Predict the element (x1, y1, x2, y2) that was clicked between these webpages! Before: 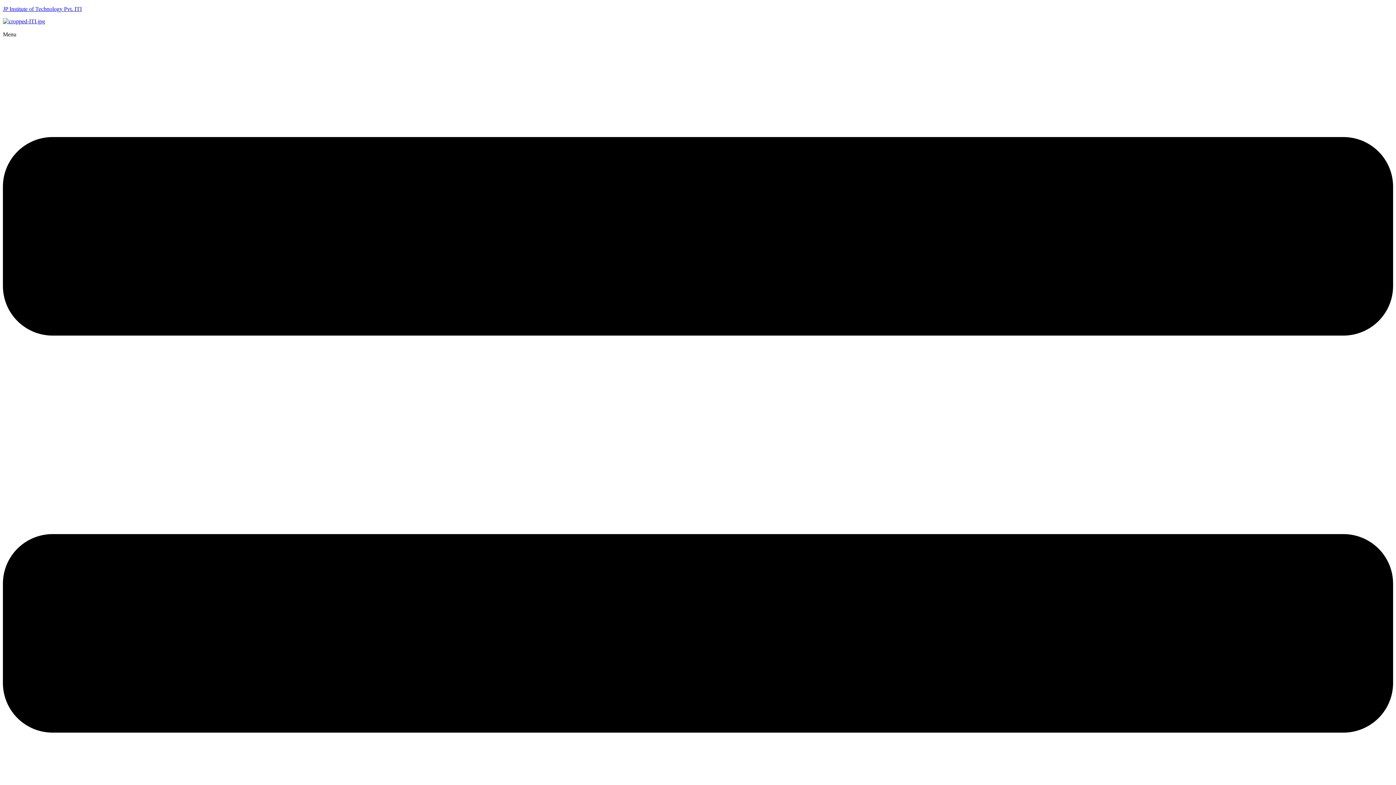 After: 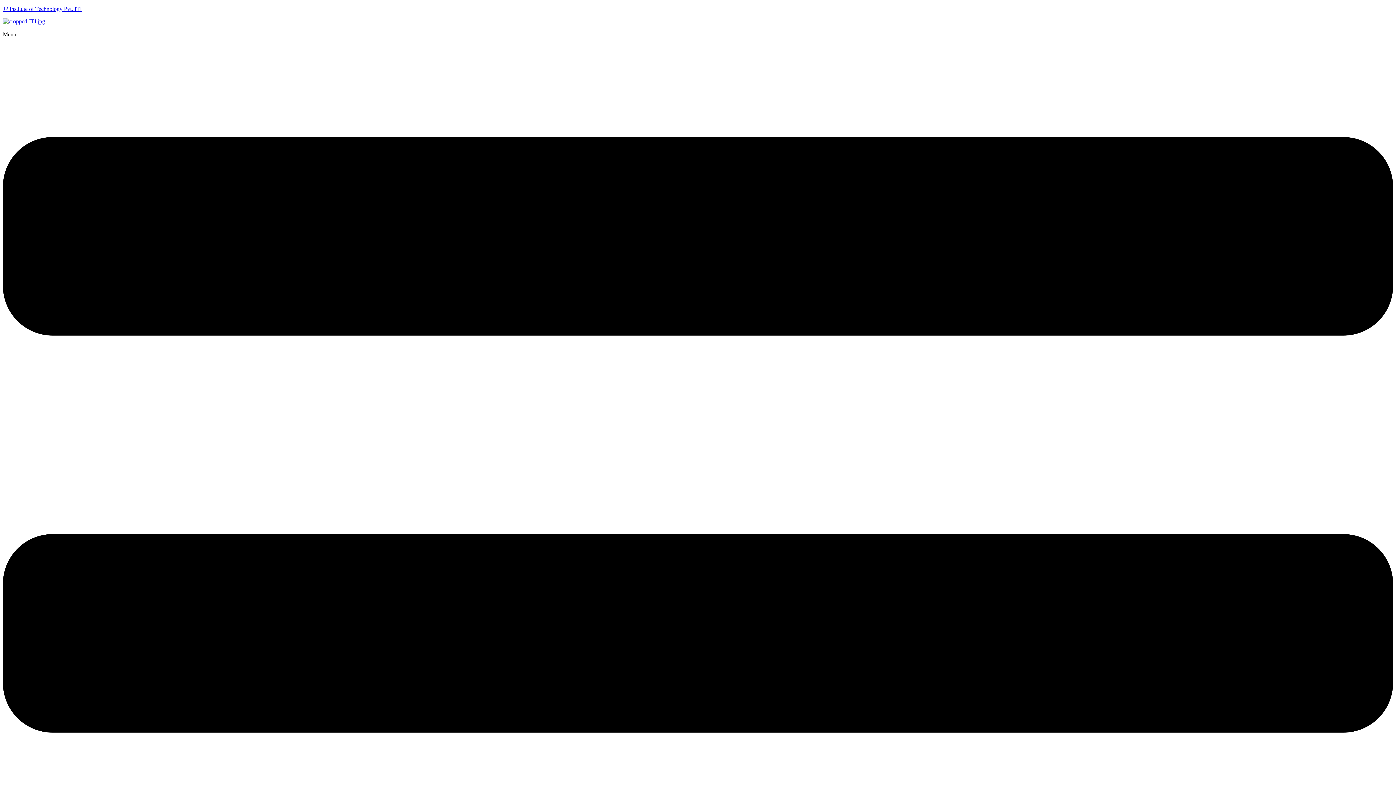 Action: label: JP Institute of Technology Pvt. ITI bbox: (2, 5, 81, 12)